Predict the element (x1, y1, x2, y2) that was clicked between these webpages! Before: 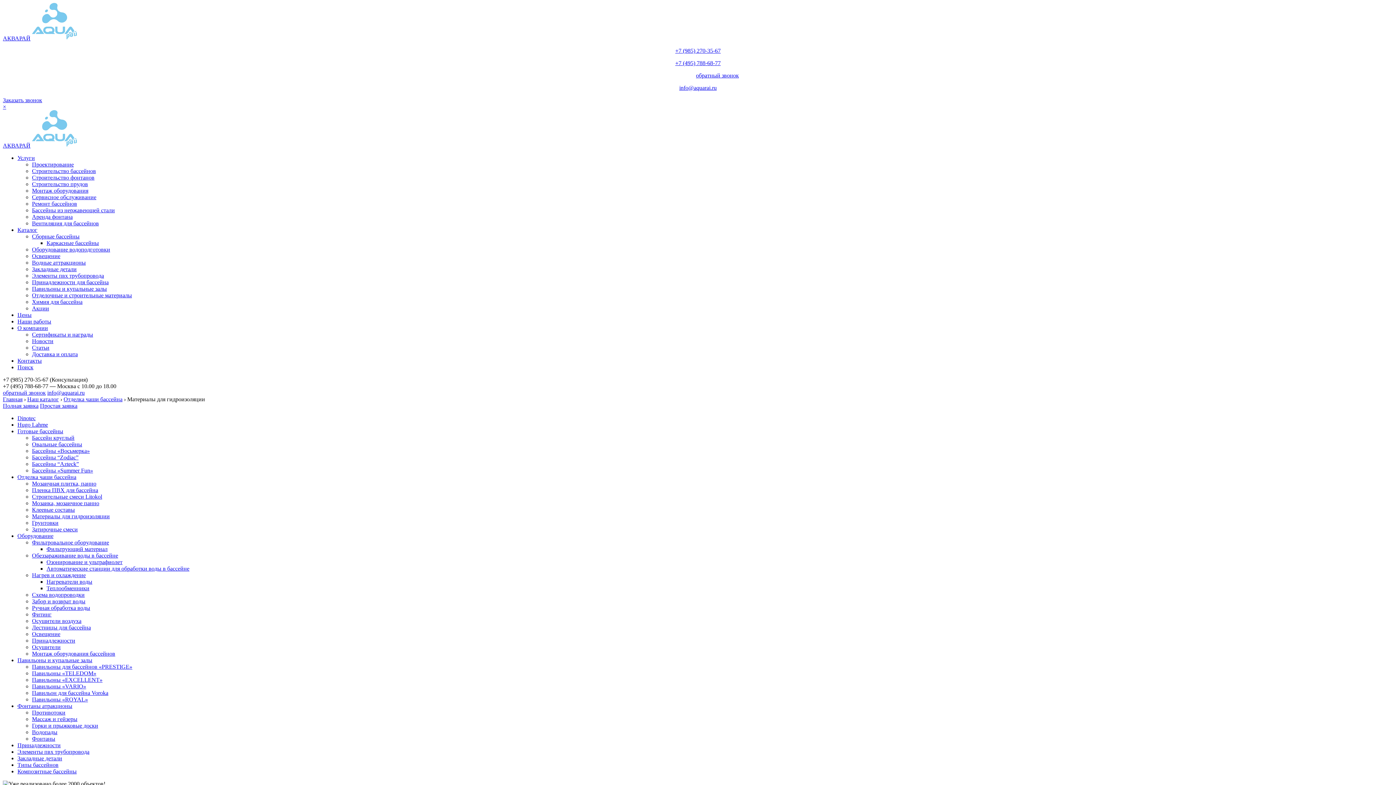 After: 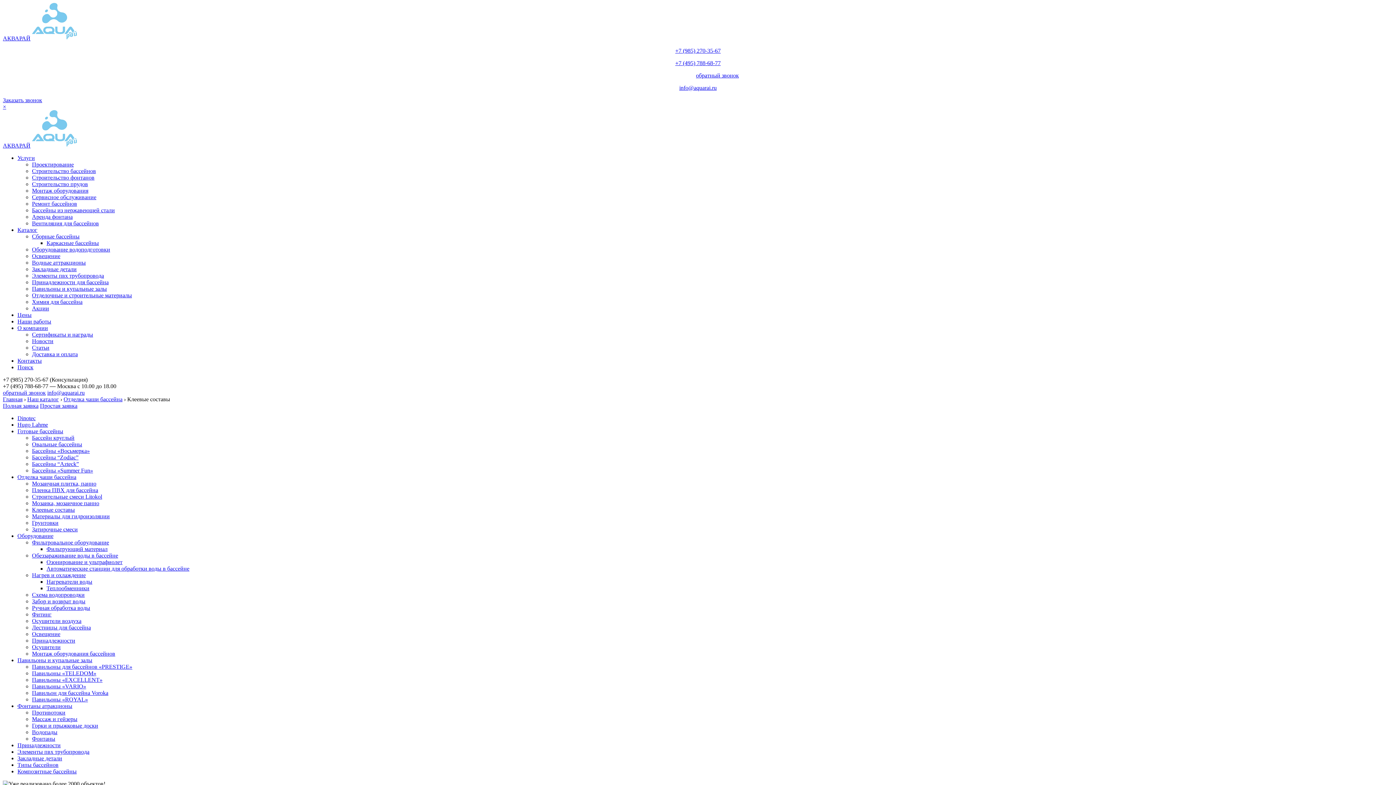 Action: label: Клеевые составы bbox: (32, 506, 74, 513)